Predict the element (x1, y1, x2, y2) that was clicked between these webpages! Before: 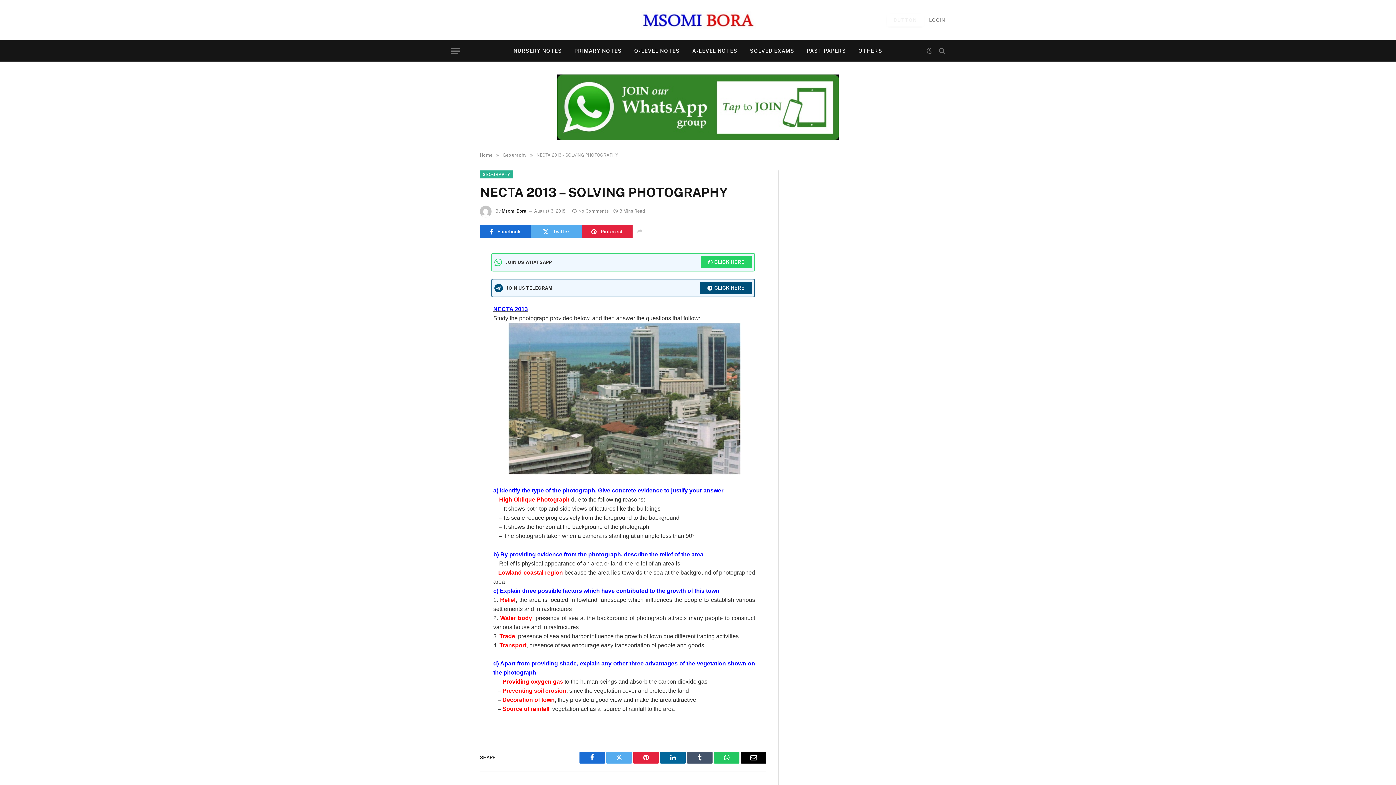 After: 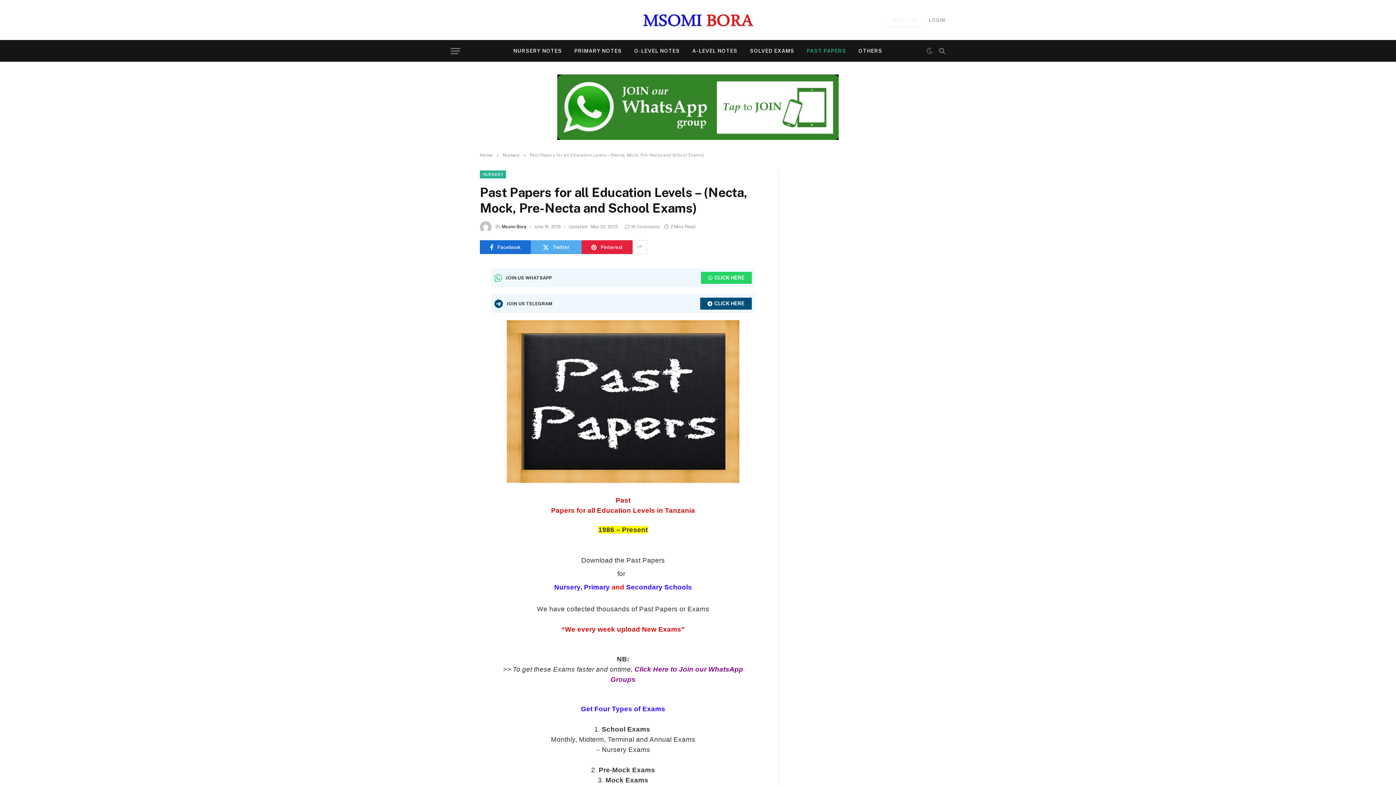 Action: bbox: (800, 40, 852, 61) label: PAST PAPERS